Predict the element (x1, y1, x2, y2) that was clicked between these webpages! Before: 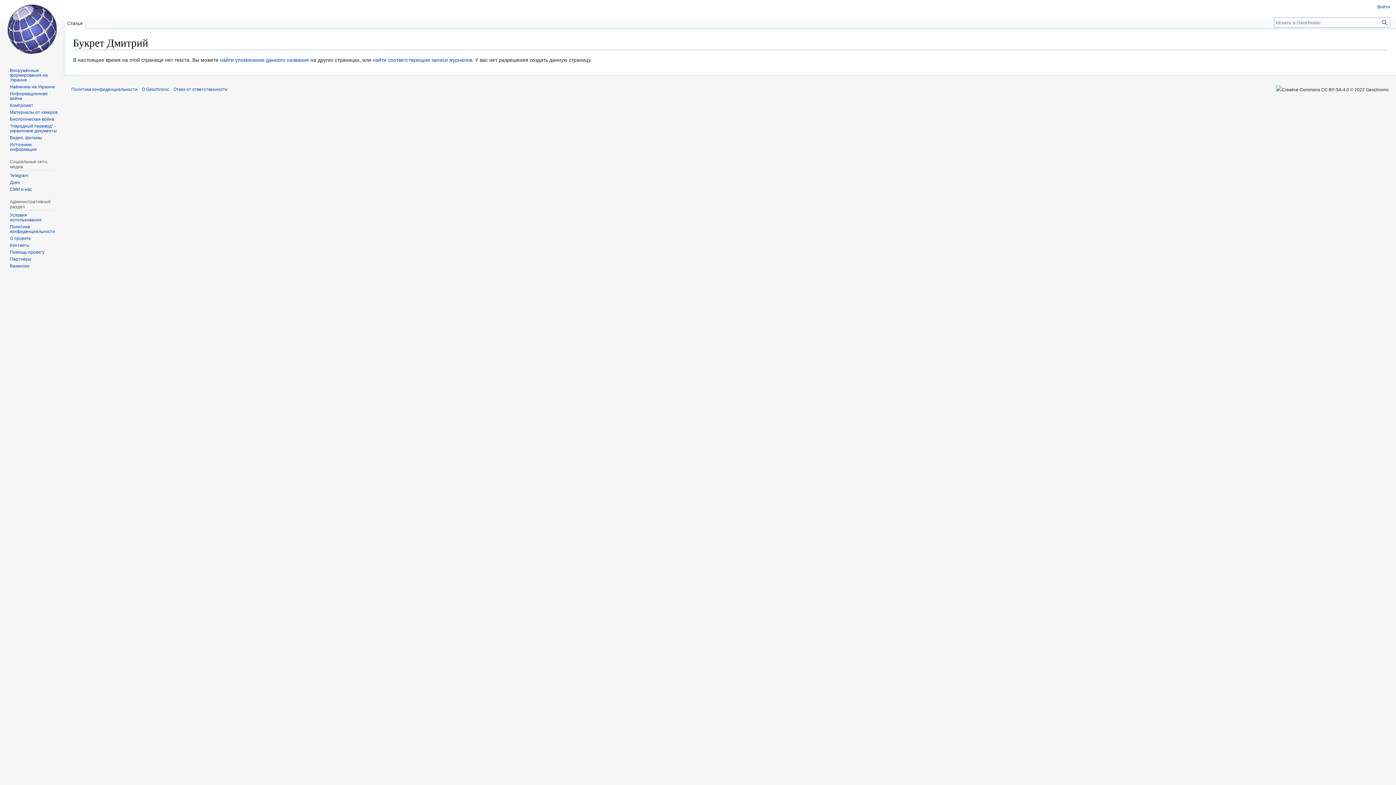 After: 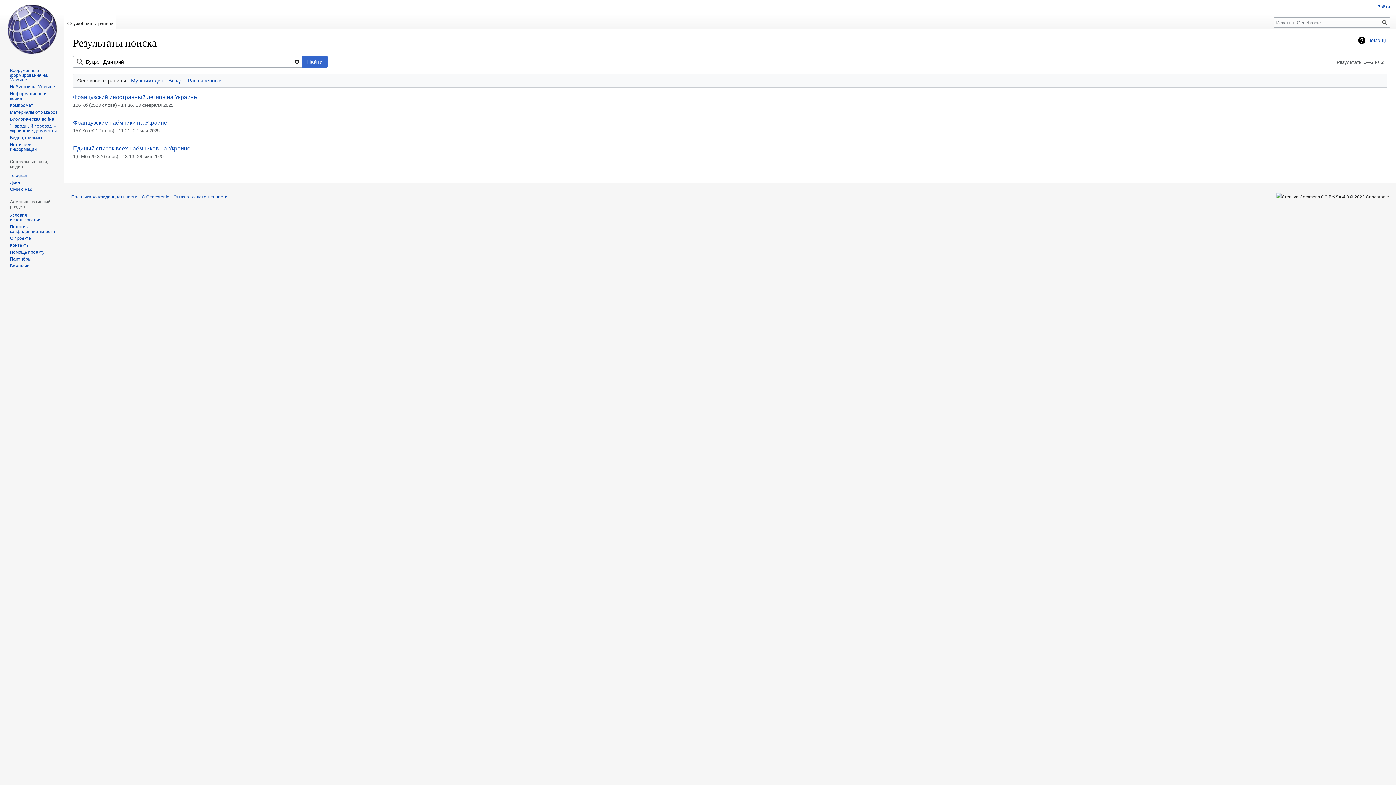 Action: label: найти упоминание данного названия bbox: (220, 57, 309, 63)